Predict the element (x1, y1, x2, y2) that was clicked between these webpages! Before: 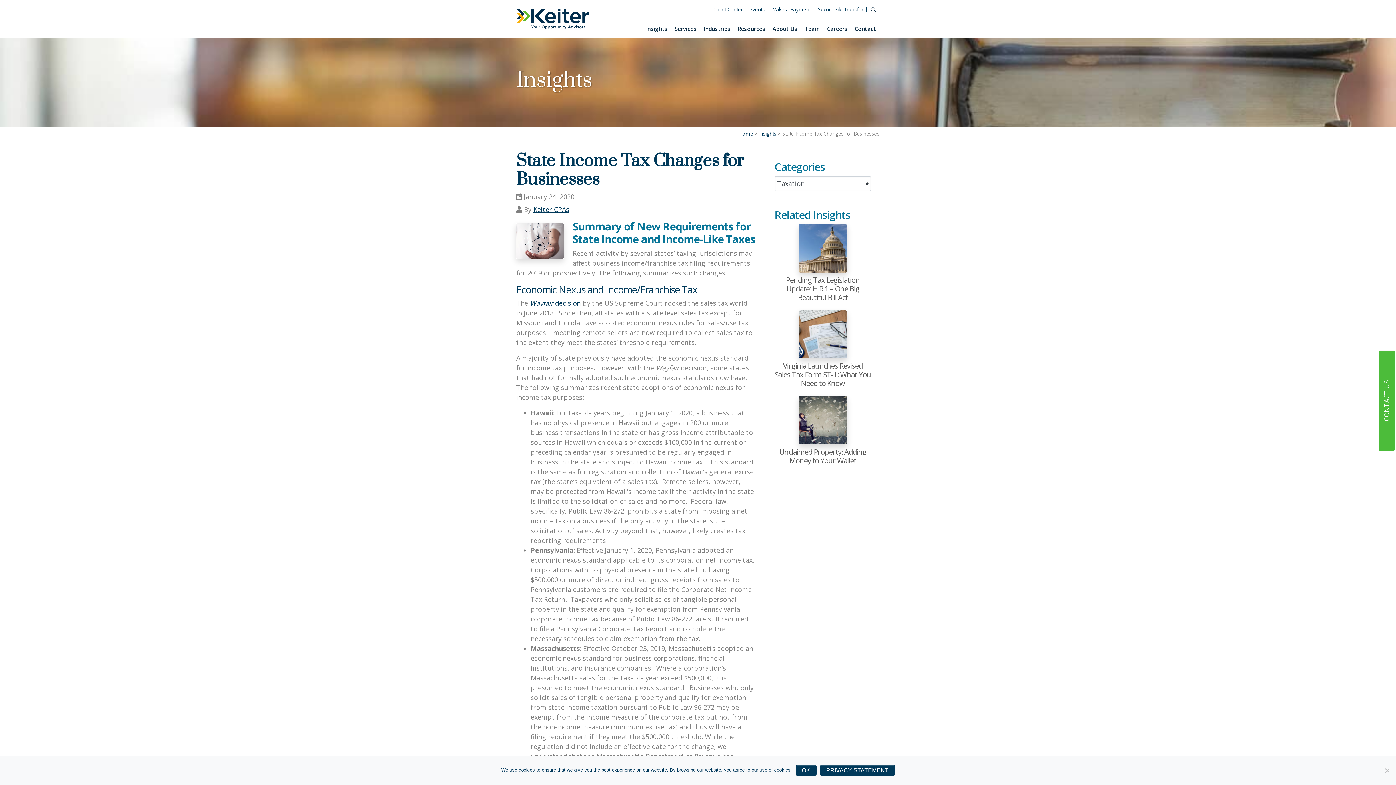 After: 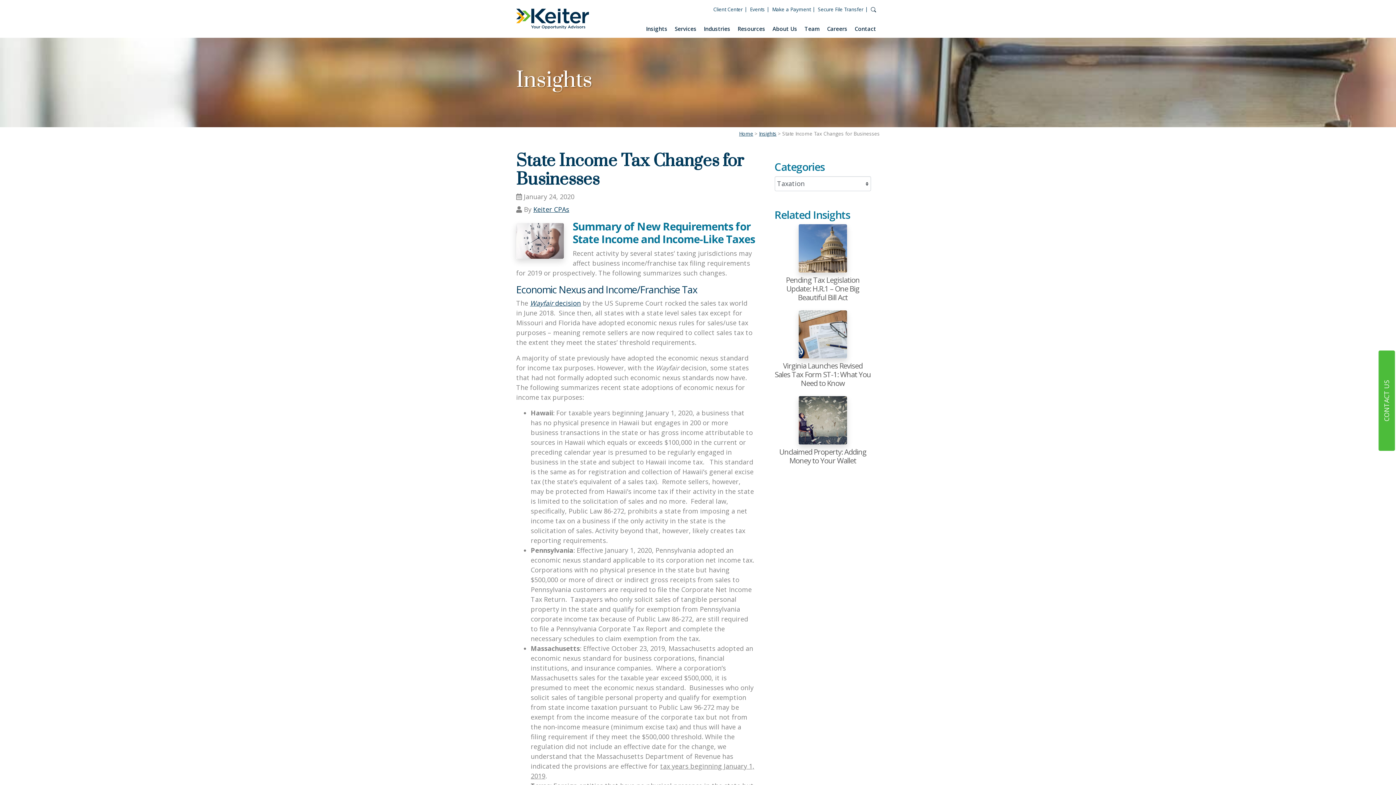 Action: bbox: (795, 765, 816, 776) label: Ok